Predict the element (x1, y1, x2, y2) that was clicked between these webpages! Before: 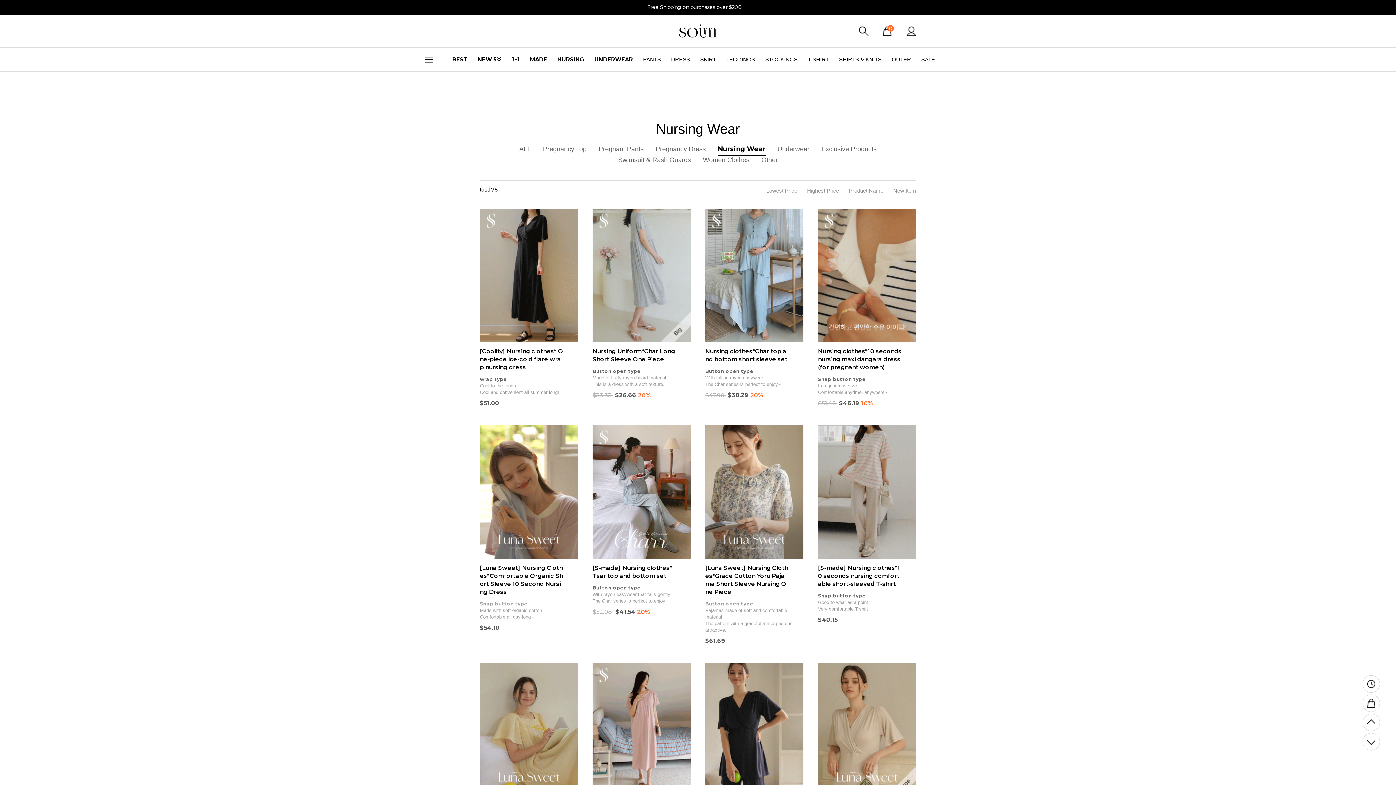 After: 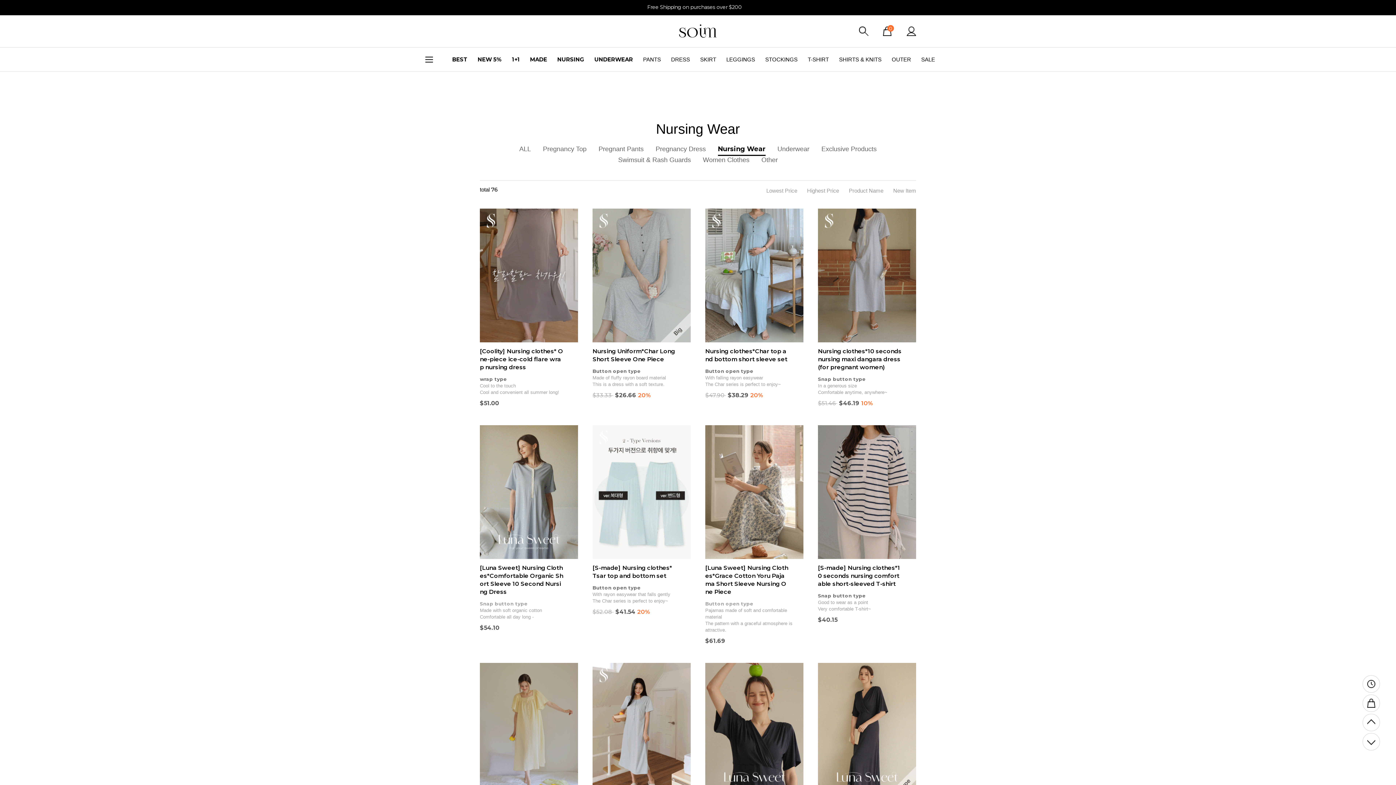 Action: bbox: (1362, 714, 1380, 731)